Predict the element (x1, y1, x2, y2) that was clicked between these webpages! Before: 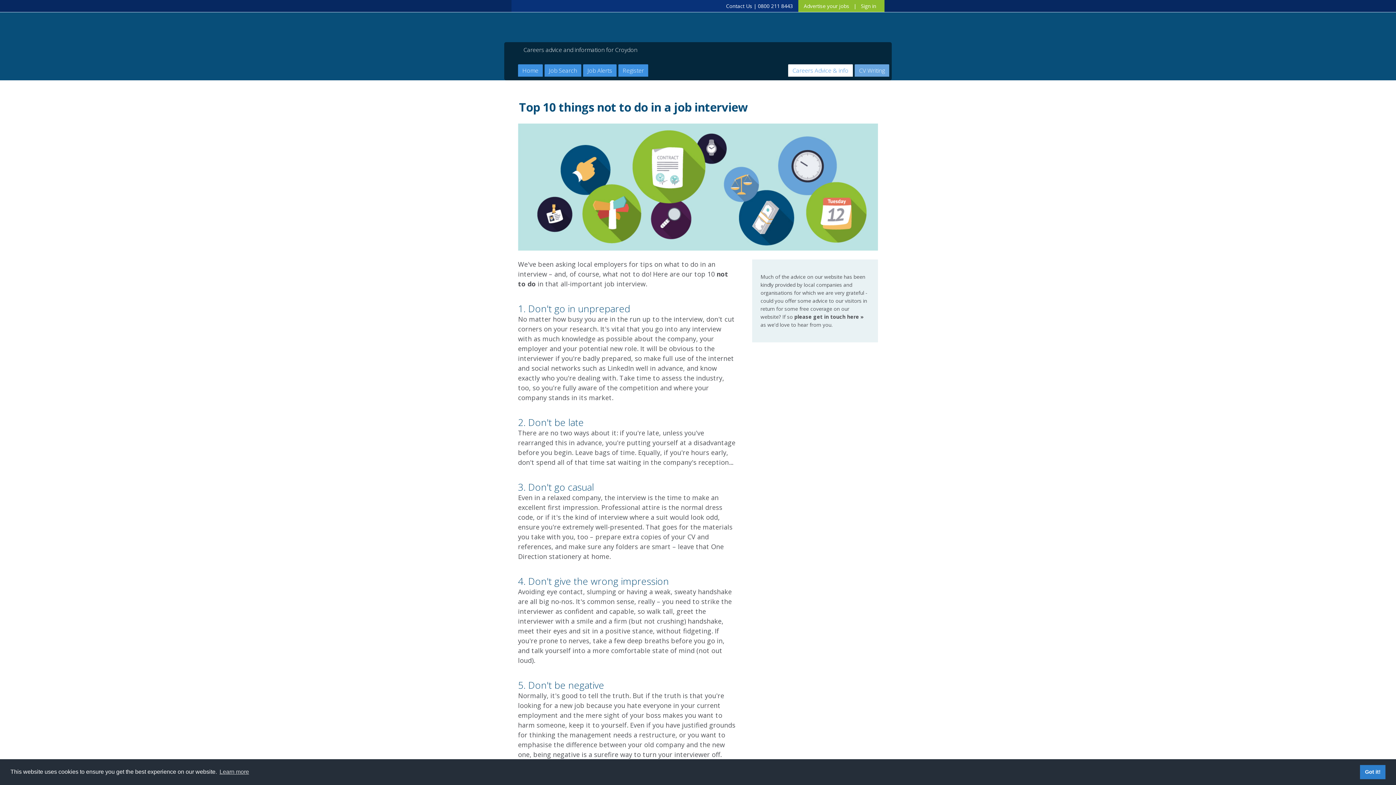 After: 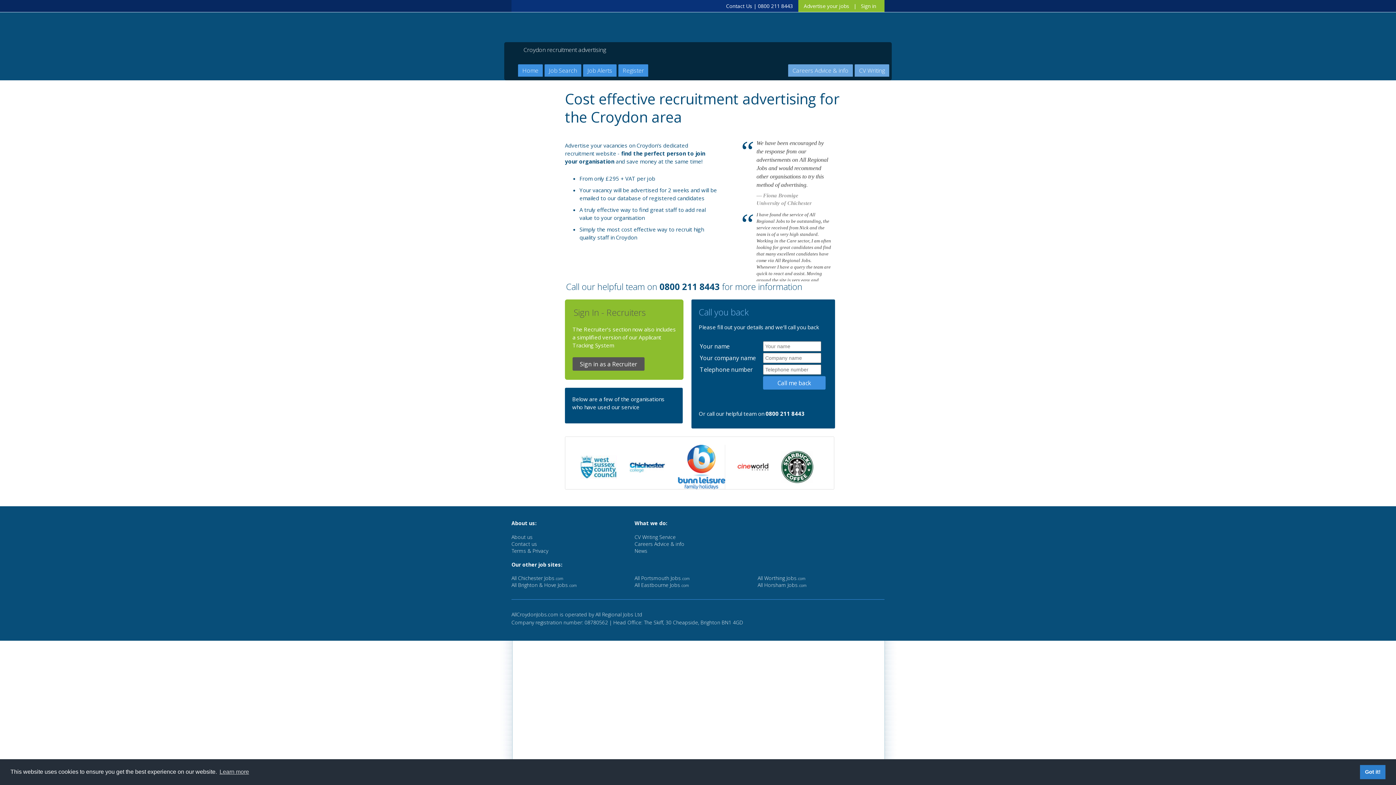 Action: label: Advertise your jobs bbox: (804, 2, 849, 9)